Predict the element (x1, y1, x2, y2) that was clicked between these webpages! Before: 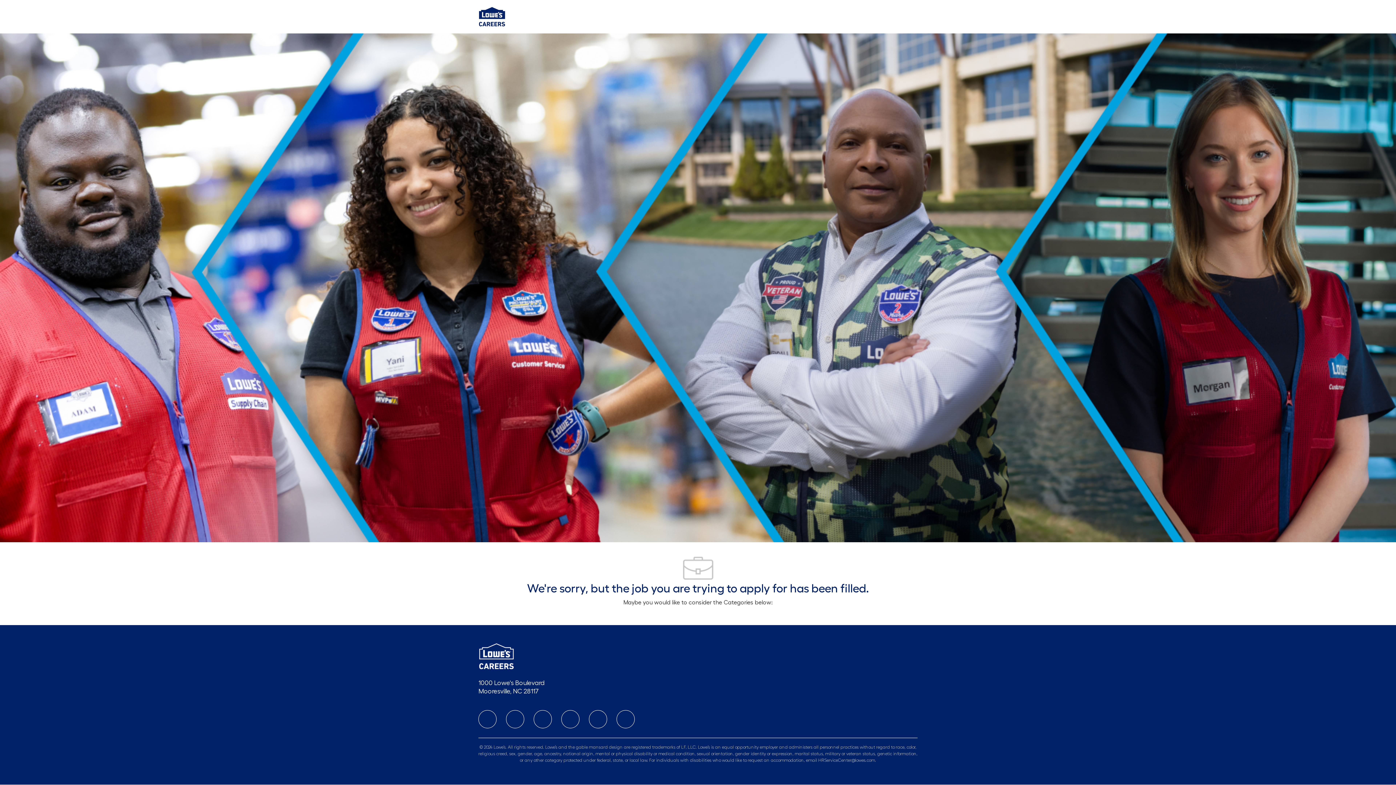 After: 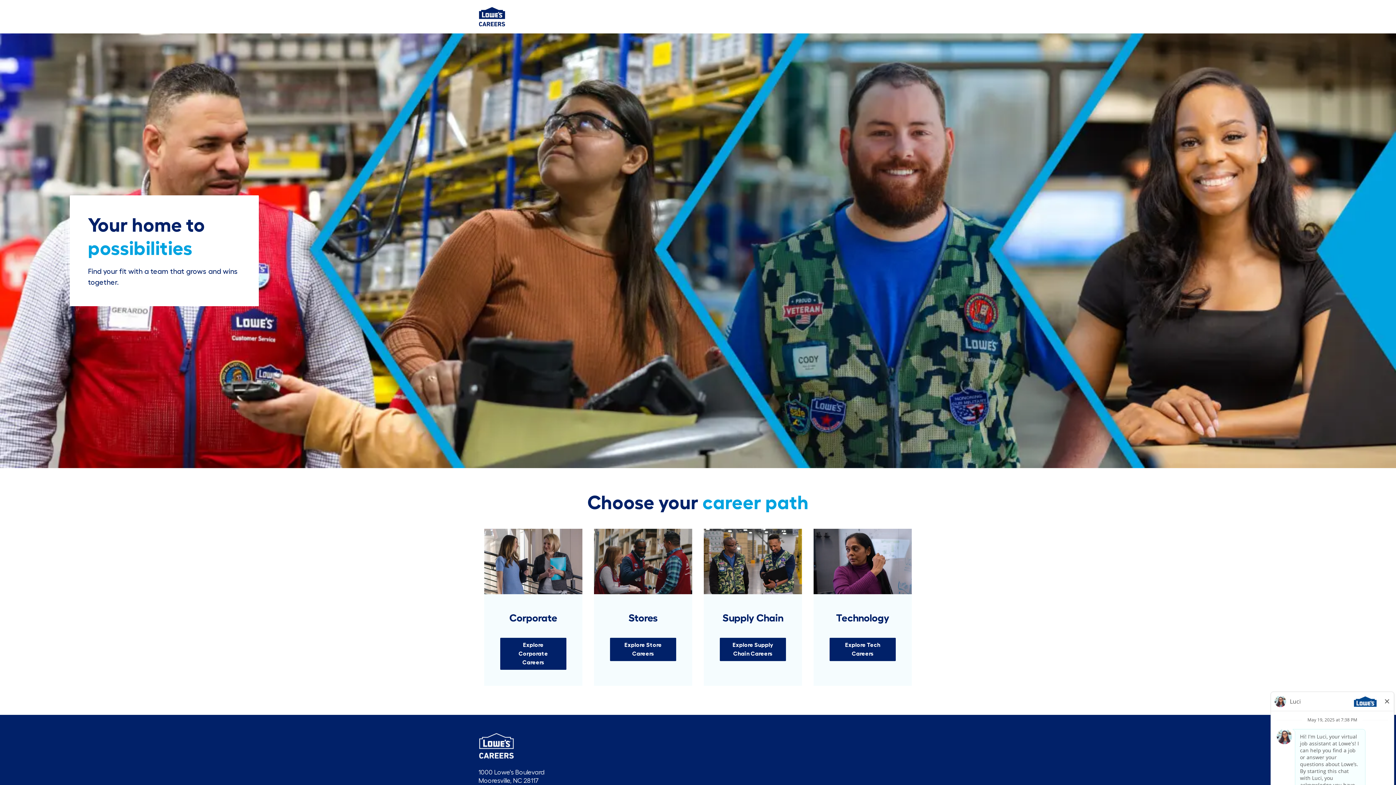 Action: bbox: (478, 13, 505, 18) label: Company Logo